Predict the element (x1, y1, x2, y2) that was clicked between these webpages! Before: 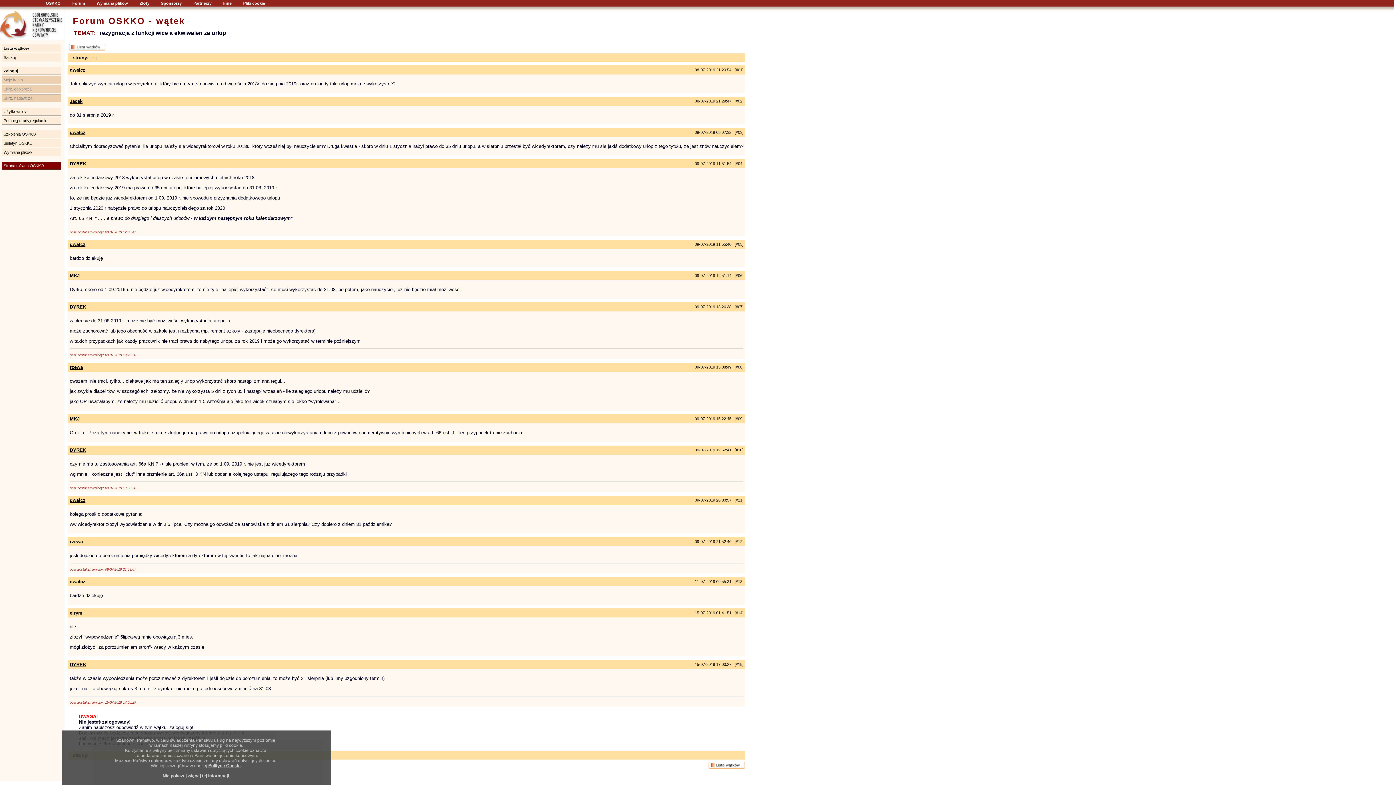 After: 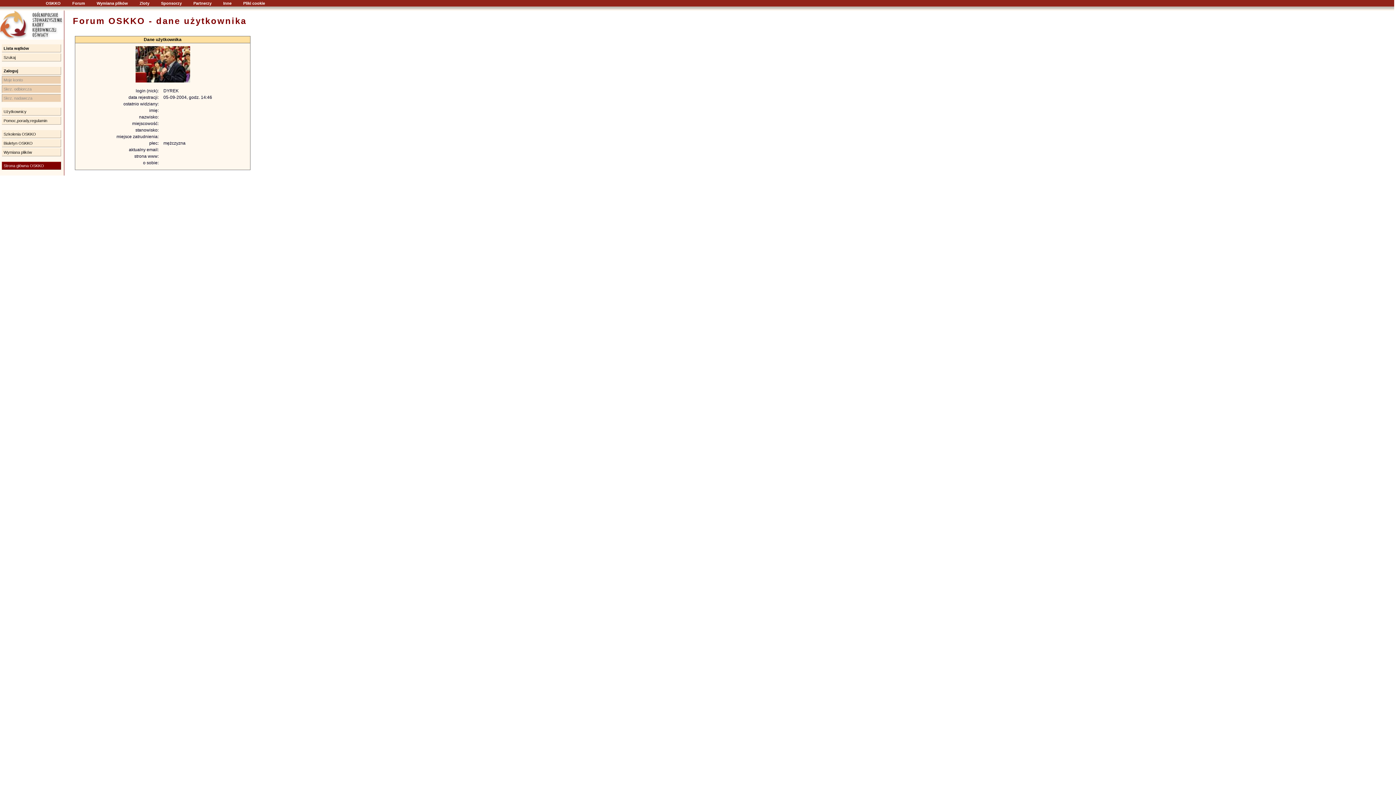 Action: bbox: (69, 662, 86, 667) label: DYREK